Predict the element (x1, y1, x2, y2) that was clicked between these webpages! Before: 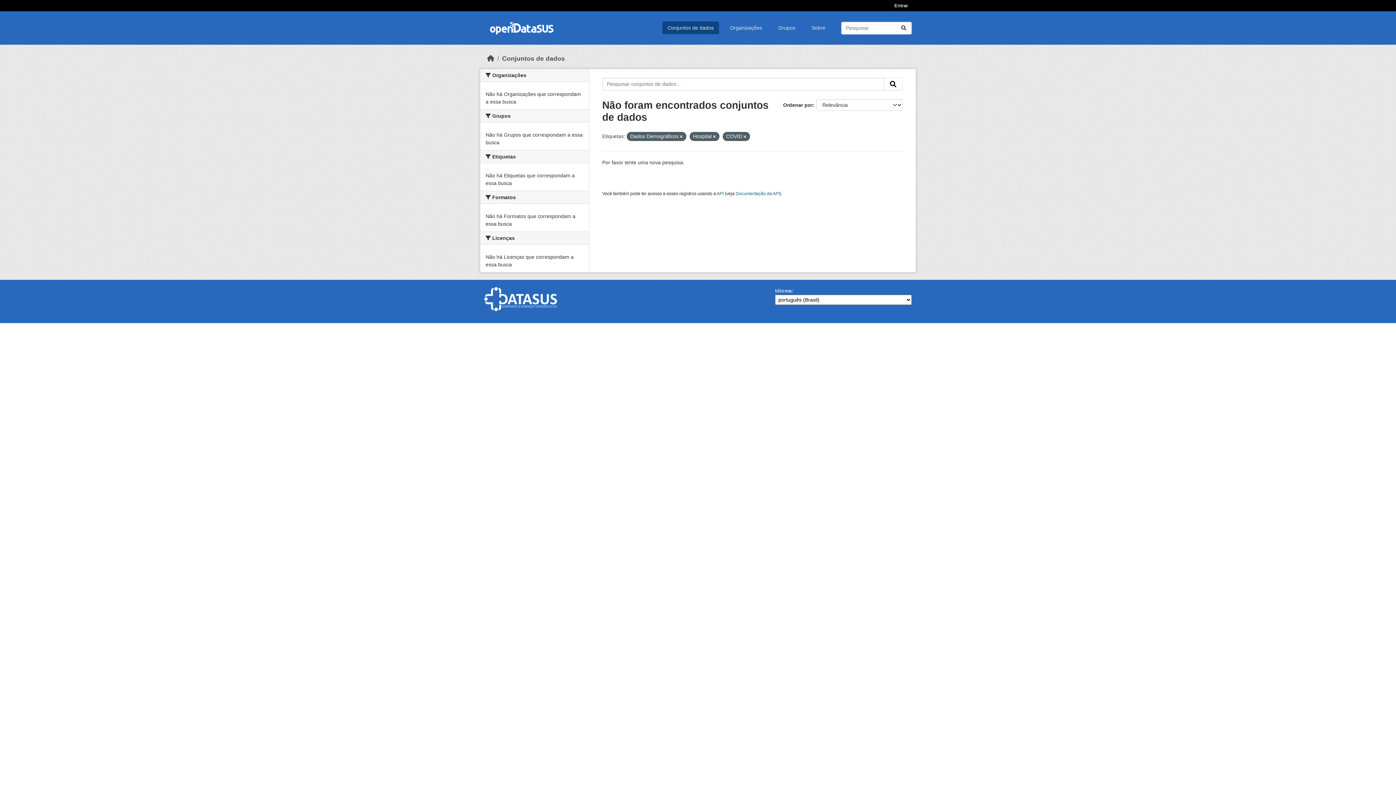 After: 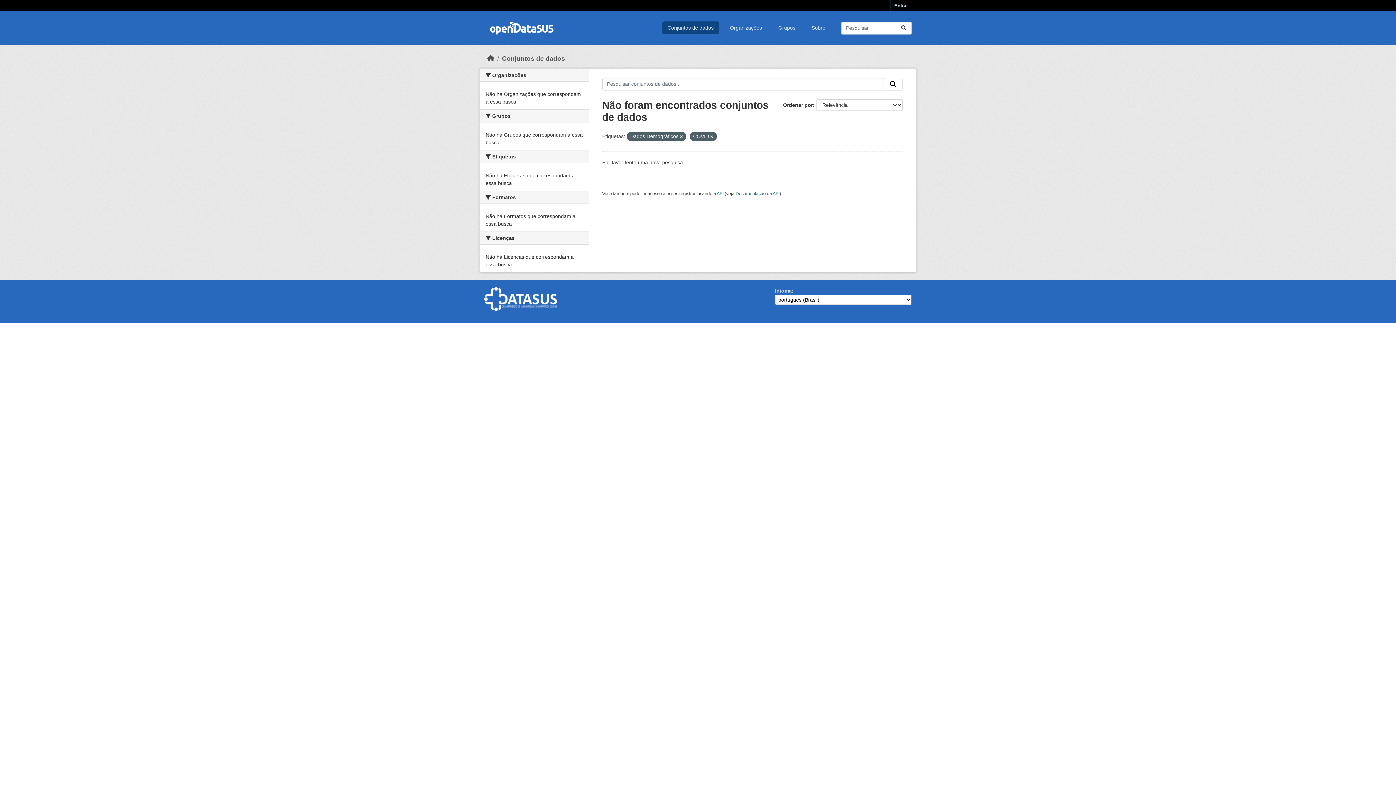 Action: bbox: (713, 134, 715, 138)